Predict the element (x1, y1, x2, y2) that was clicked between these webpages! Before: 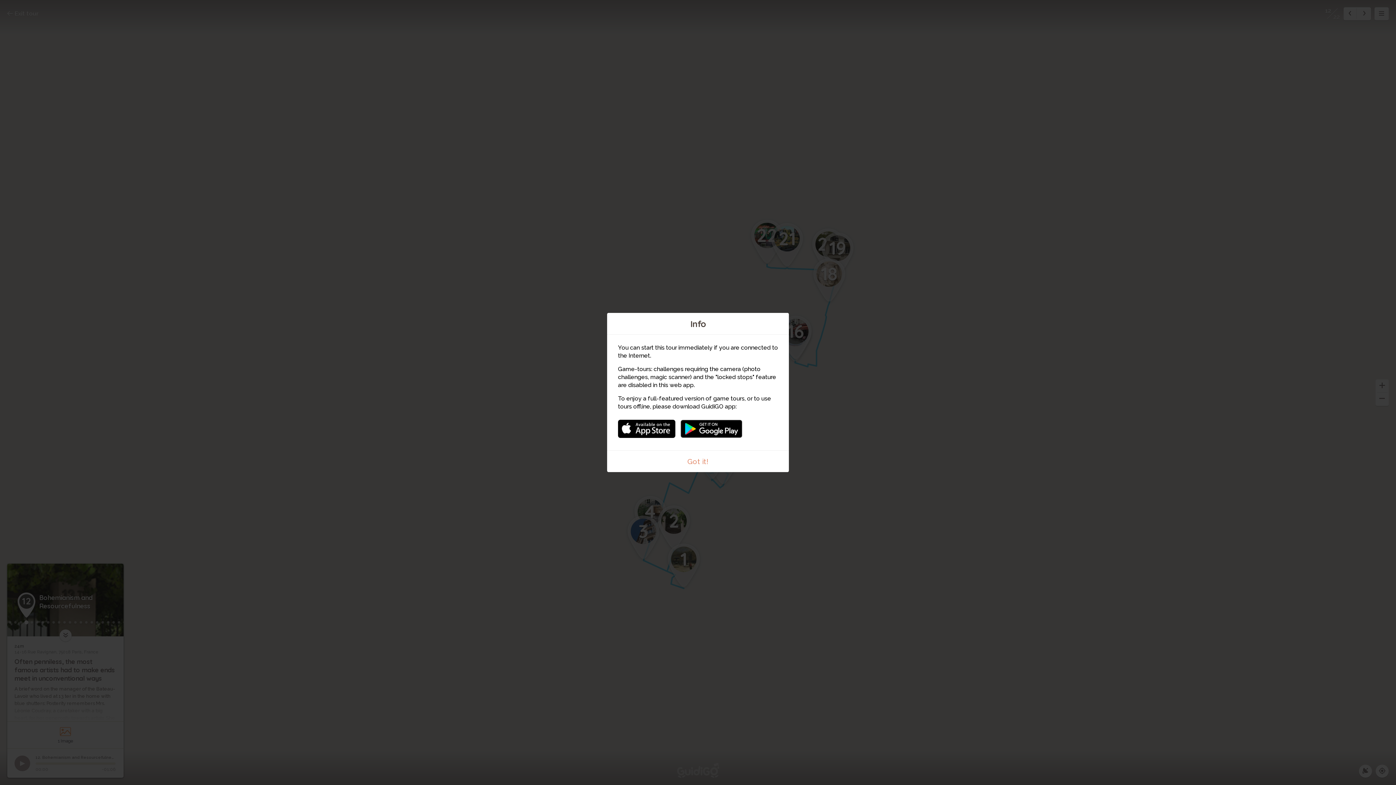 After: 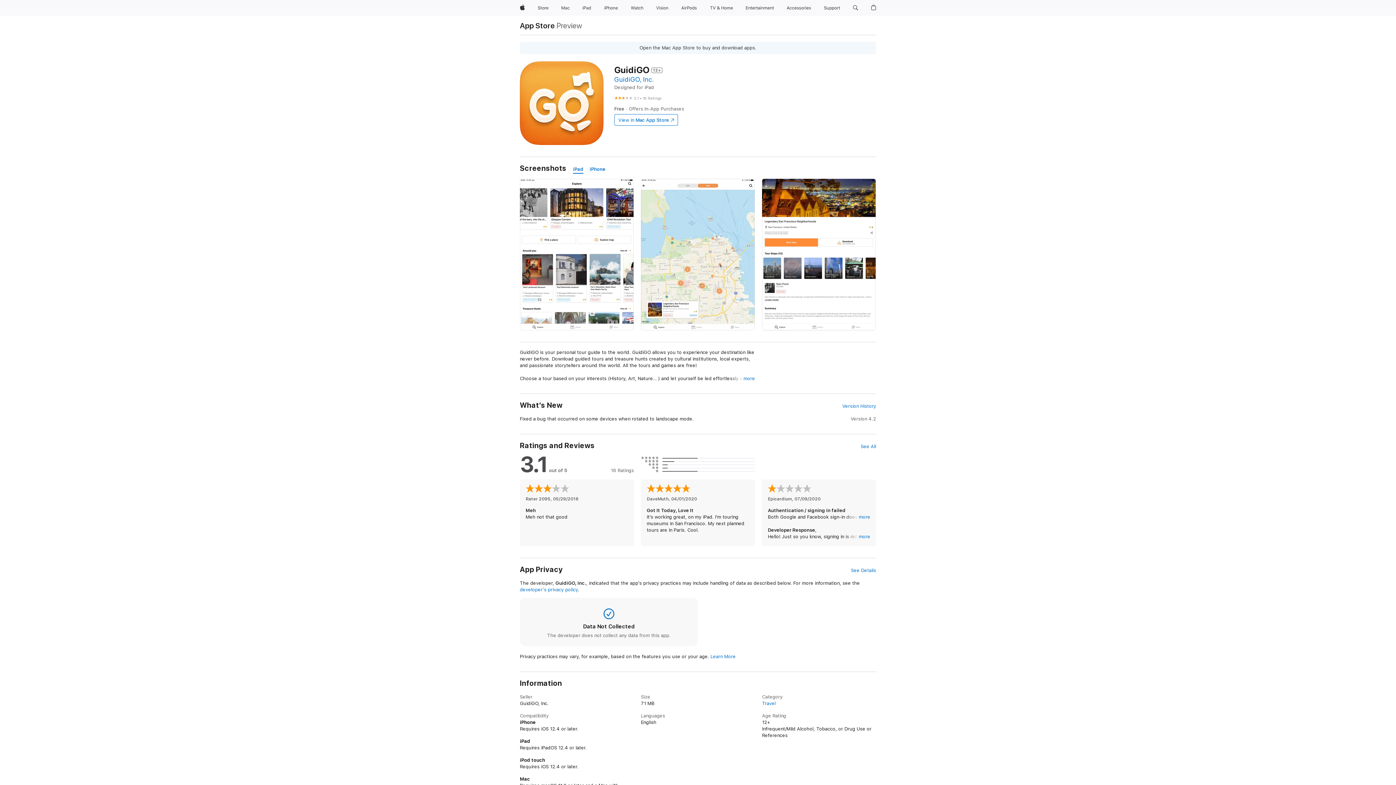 Action: bbox: (618, 416, 675, 434)